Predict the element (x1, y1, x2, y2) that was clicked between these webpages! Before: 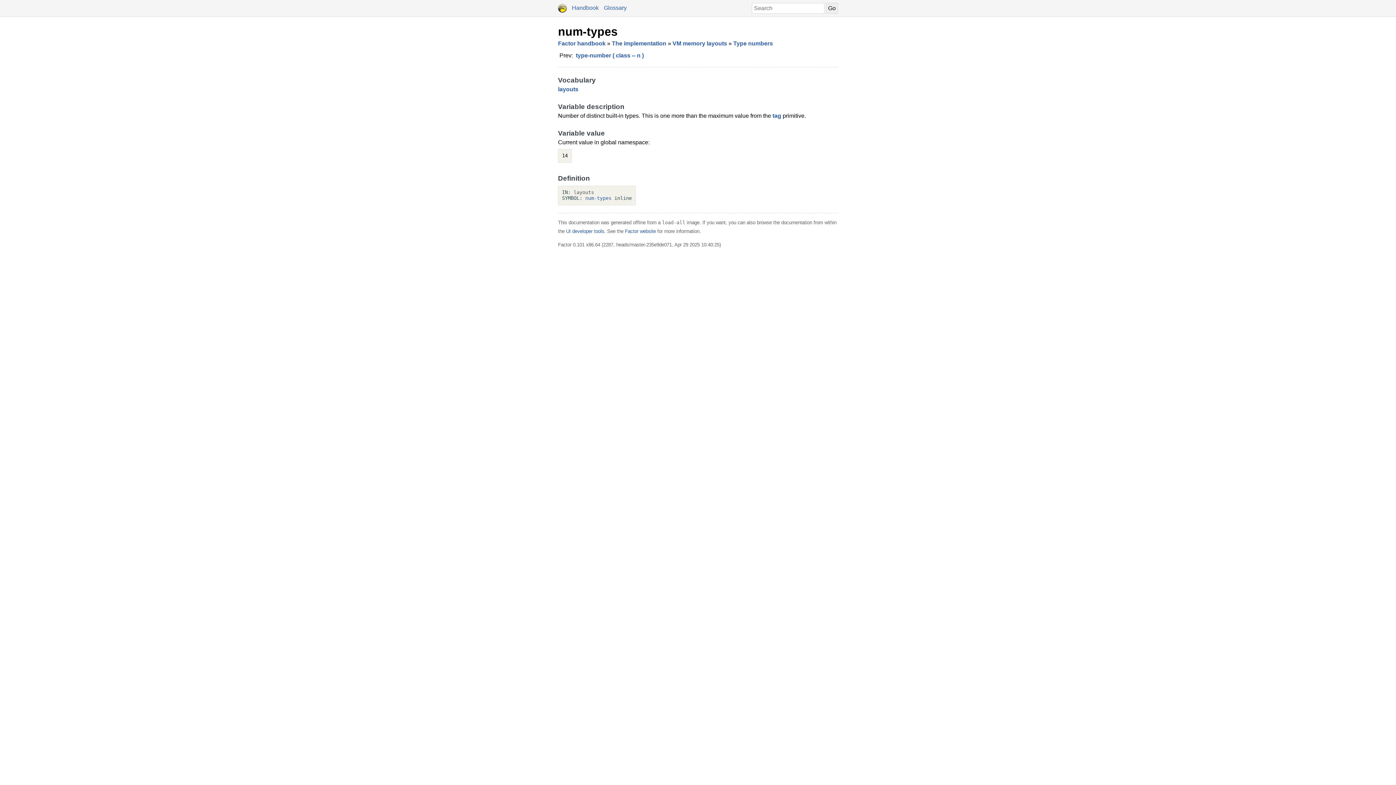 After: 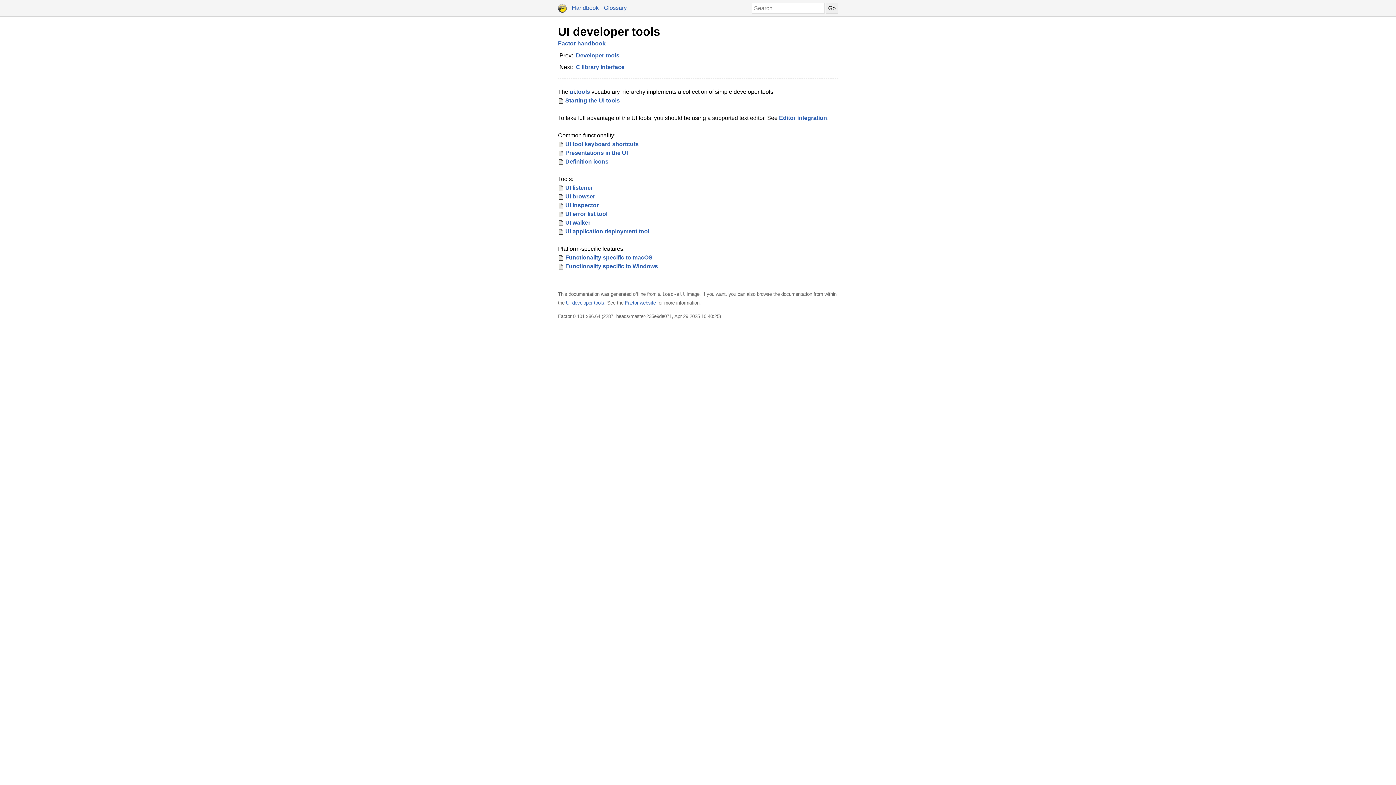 Action: bbox: (566, 228, 604, 234) label: UI developer tools